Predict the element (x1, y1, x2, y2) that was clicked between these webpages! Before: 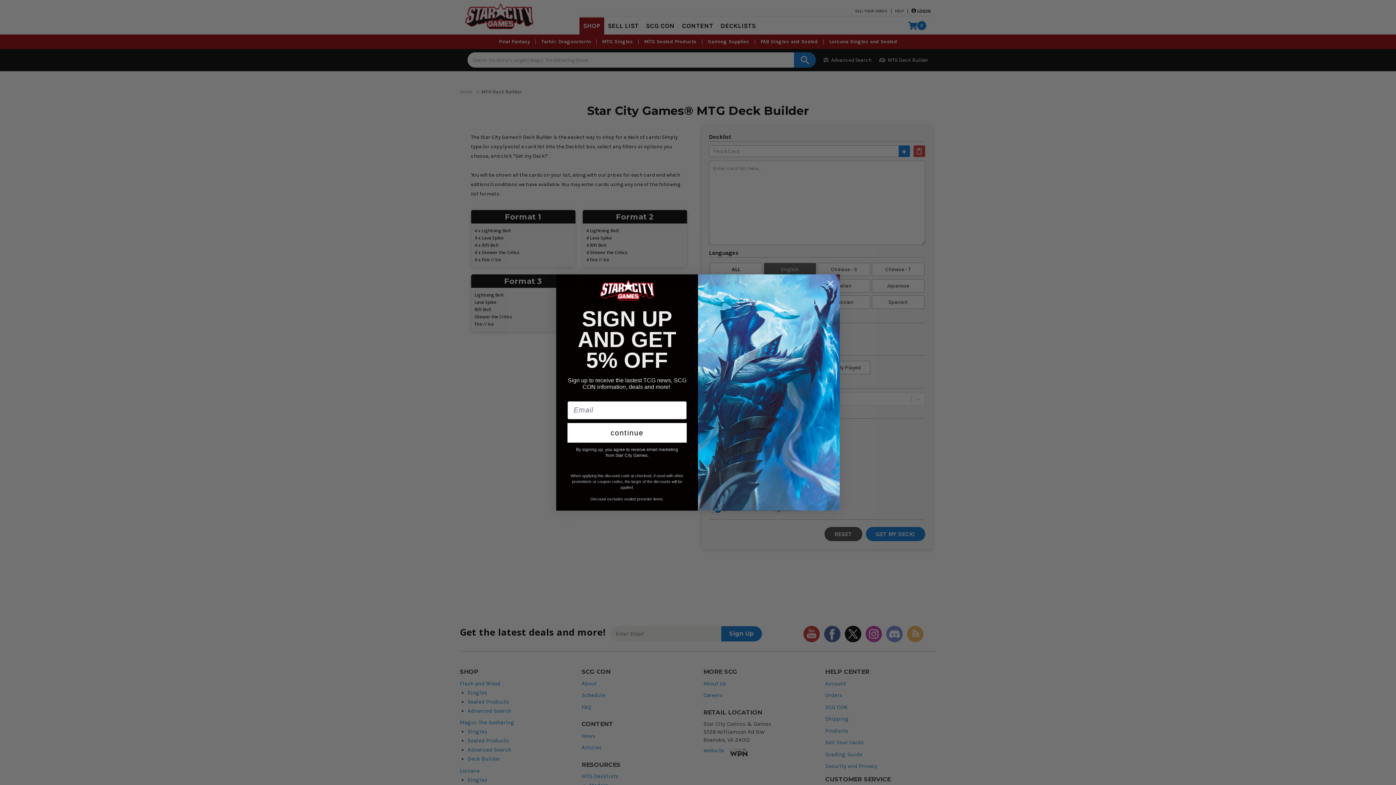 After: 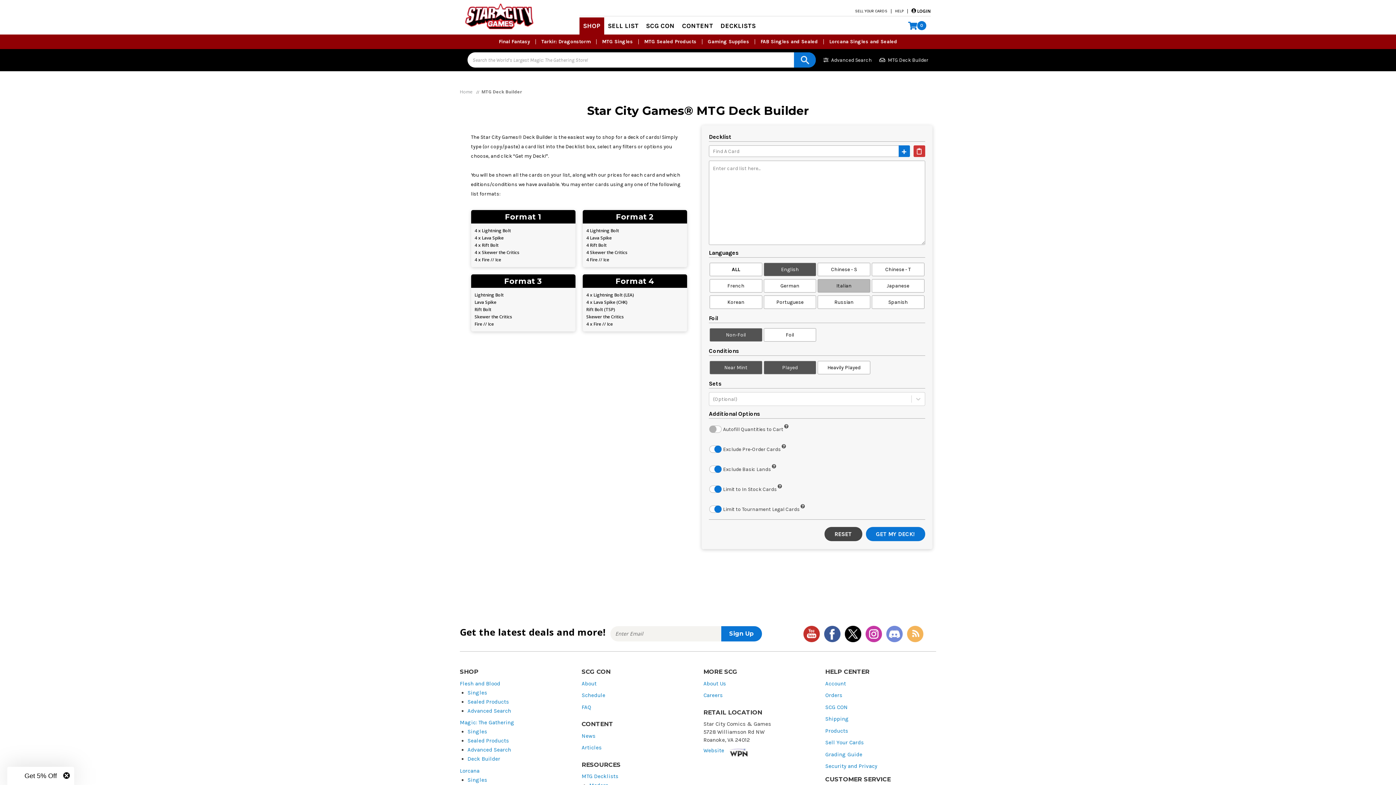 Action: bbox: (824, 277, 837, 290) label: Close dialog